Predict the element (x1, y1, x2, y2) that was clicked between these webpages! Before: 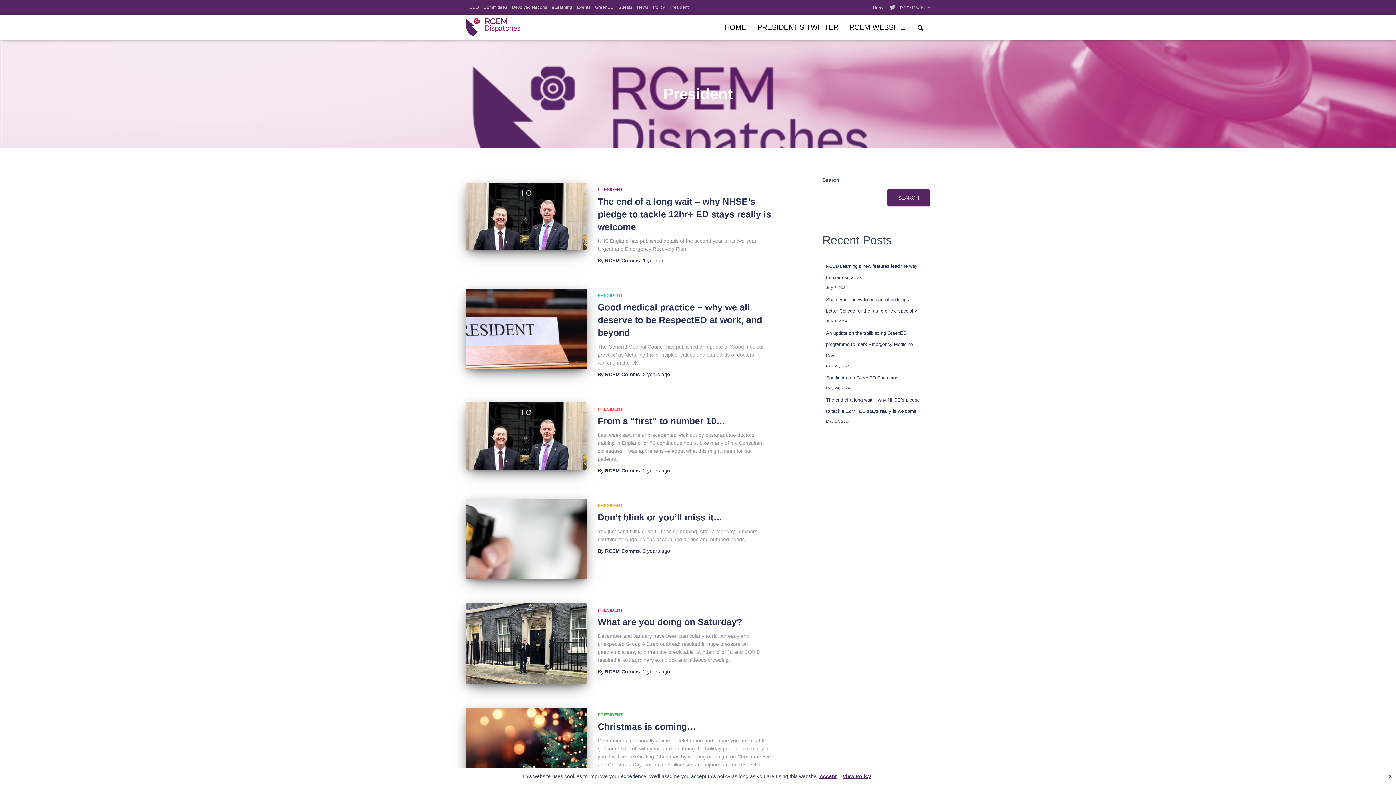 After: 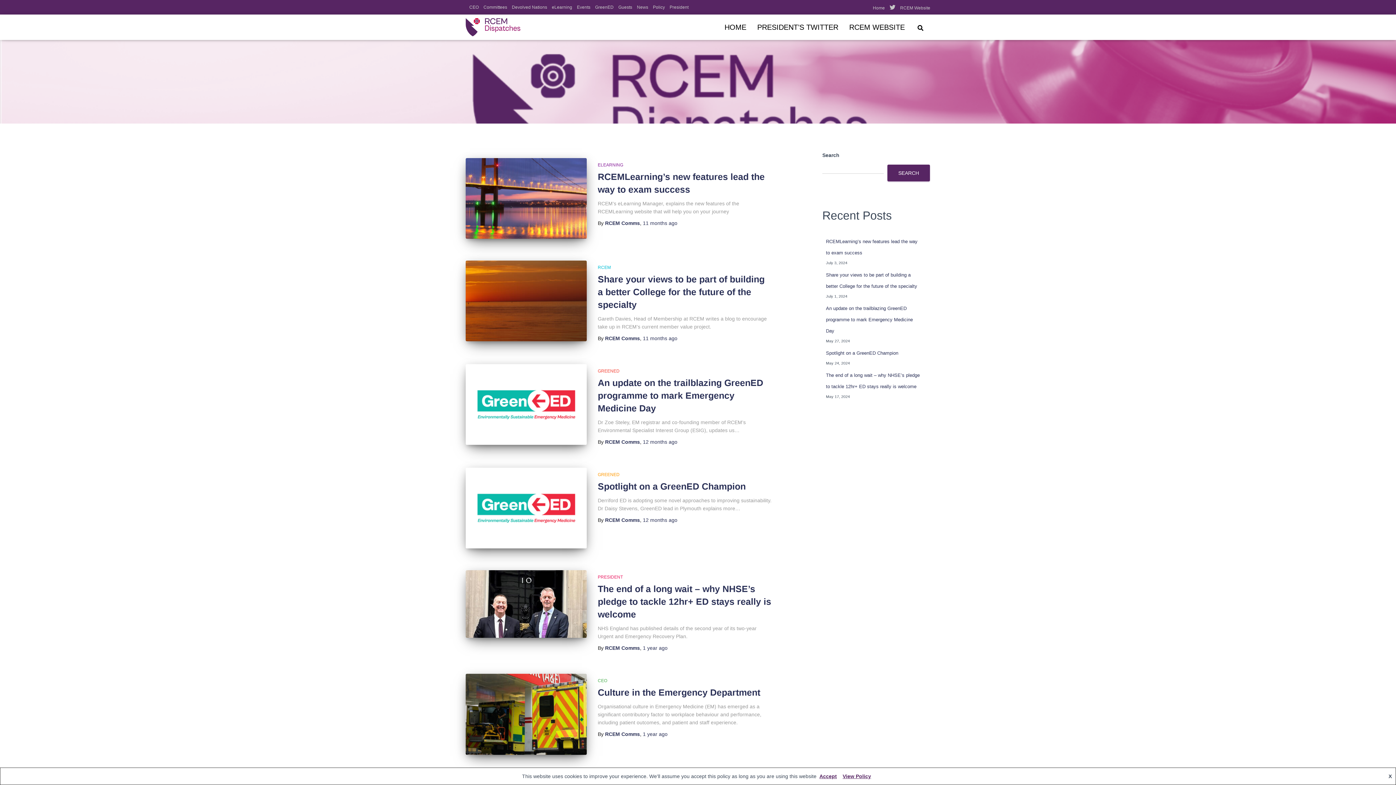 Action: label: HOME bbox: (719, 18, 752, 36)